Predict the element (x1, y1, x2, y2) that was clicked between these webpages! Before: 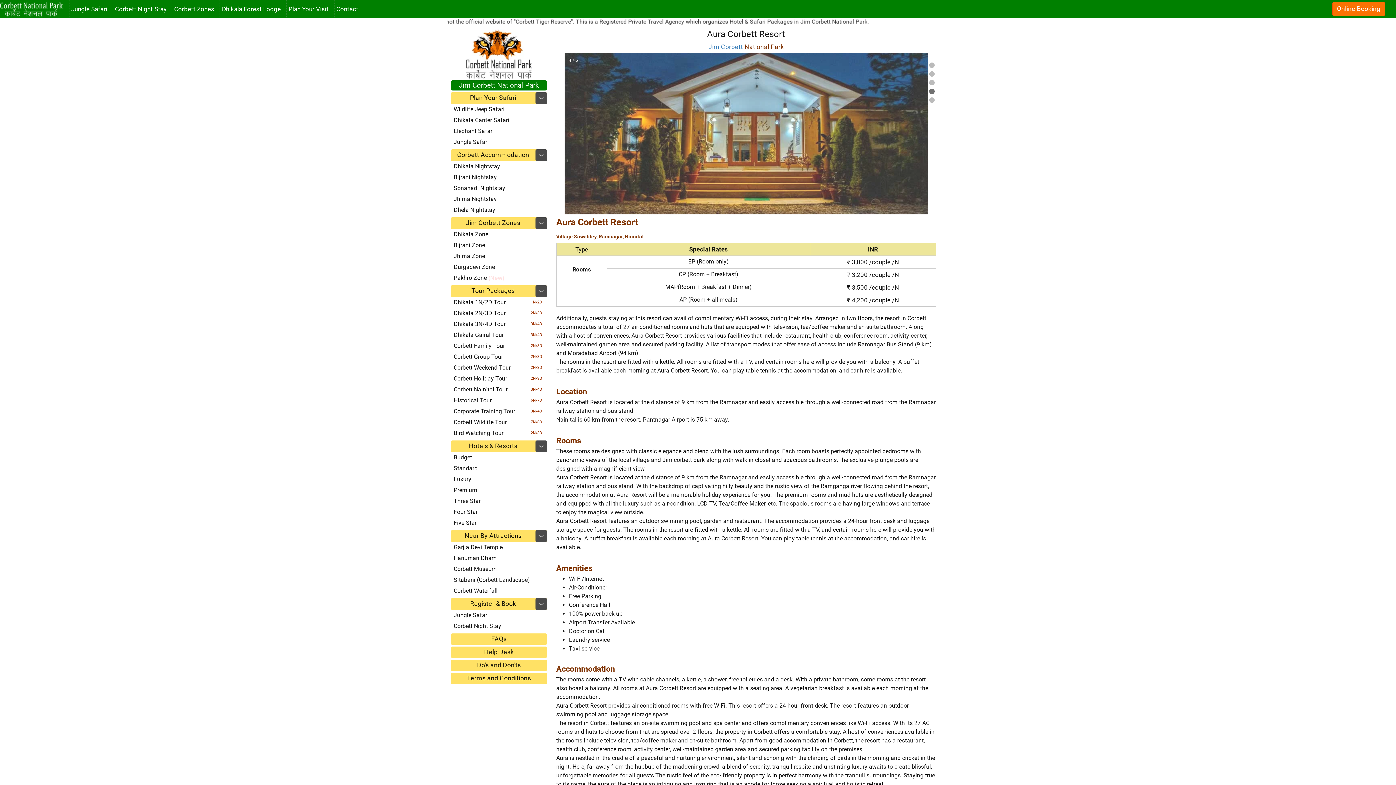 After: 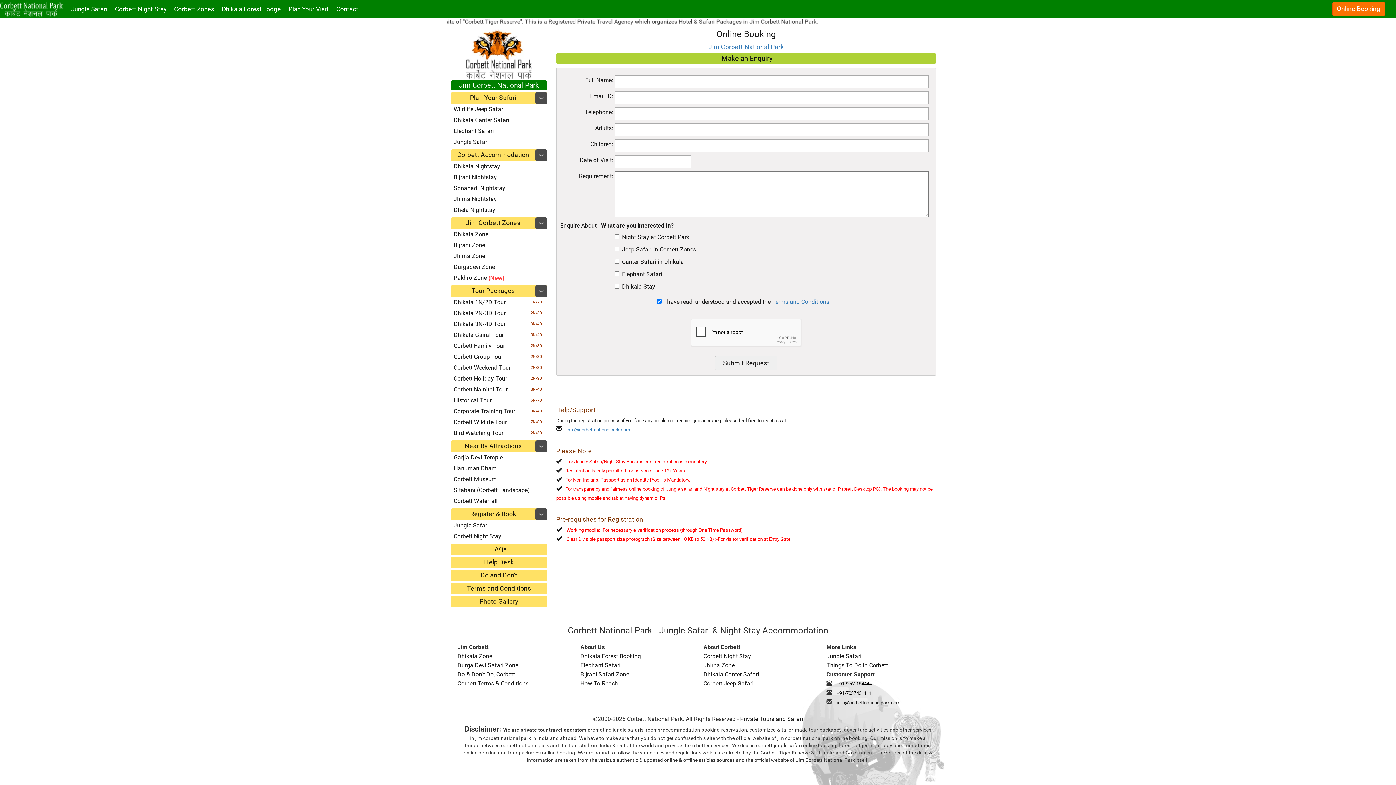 Action: bbox: (1332, 1, 1385, 16) label: Online Booking